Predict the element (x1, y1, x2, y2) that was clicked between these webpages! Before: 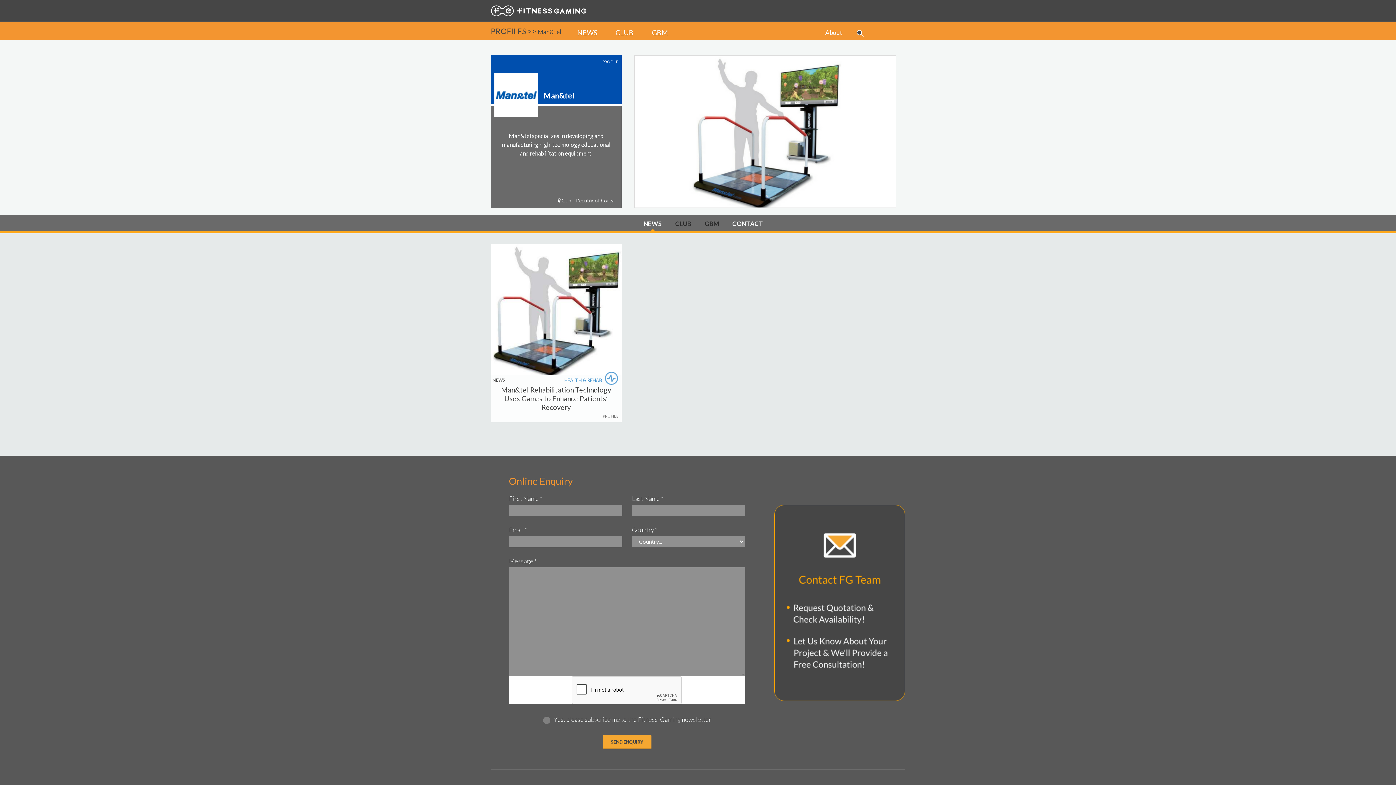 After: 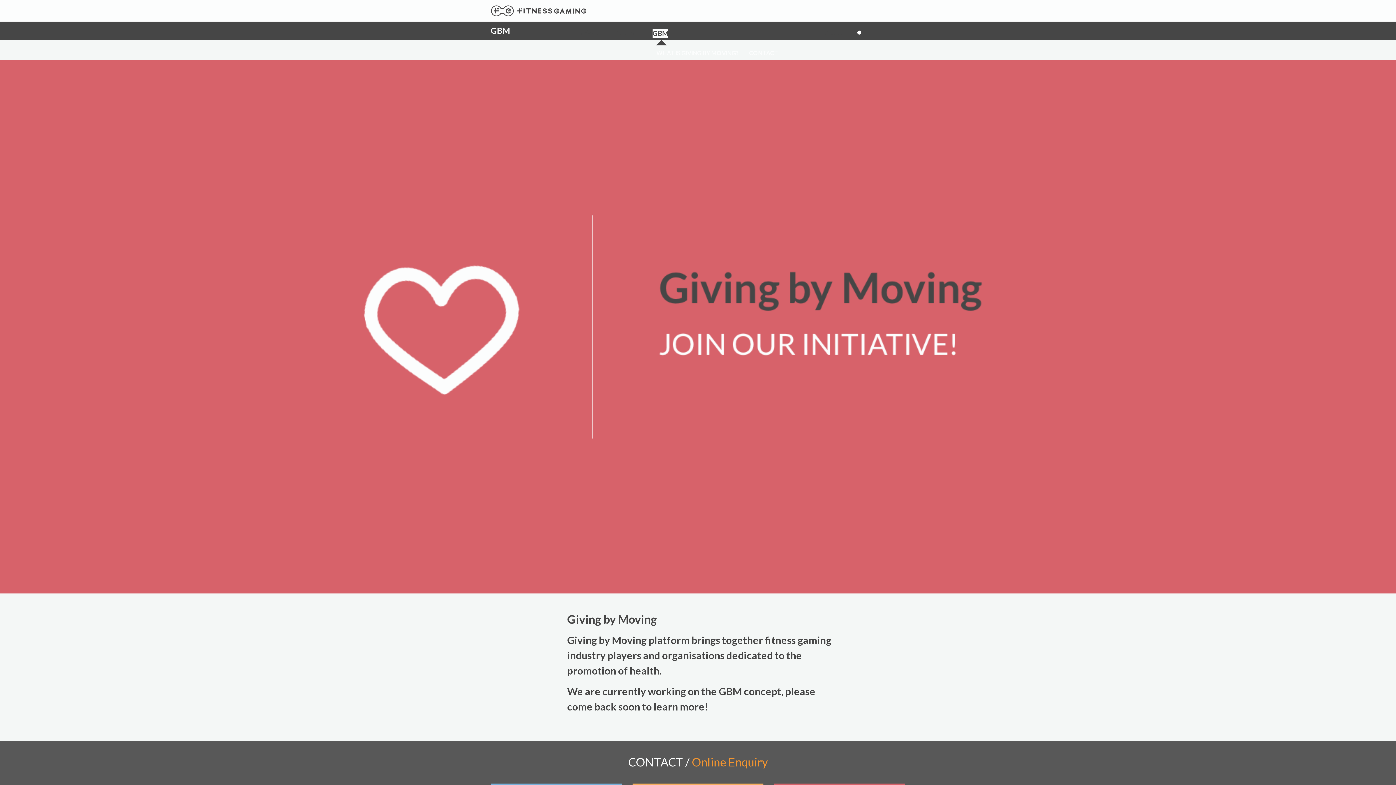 Action: label: GBM bbox: (646, 24, 673, 40)